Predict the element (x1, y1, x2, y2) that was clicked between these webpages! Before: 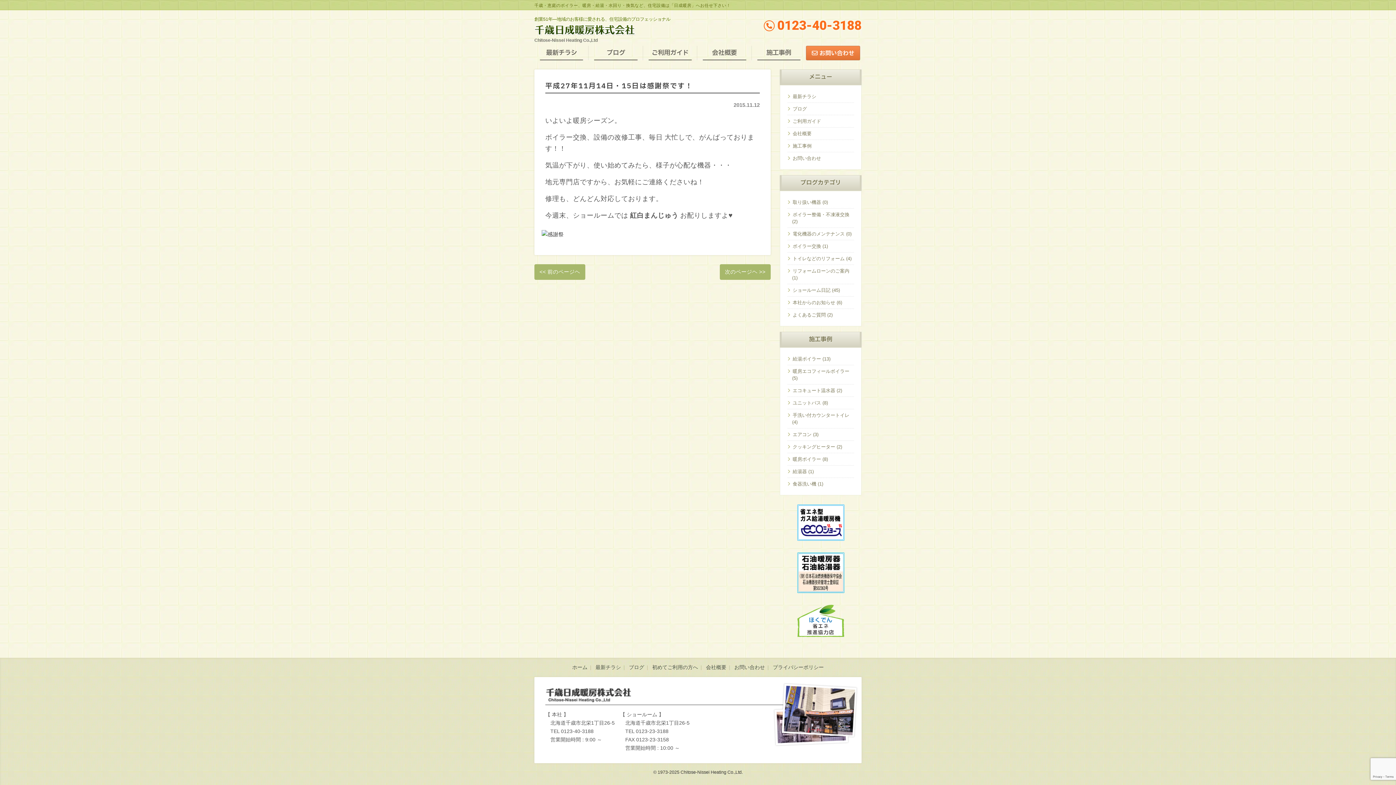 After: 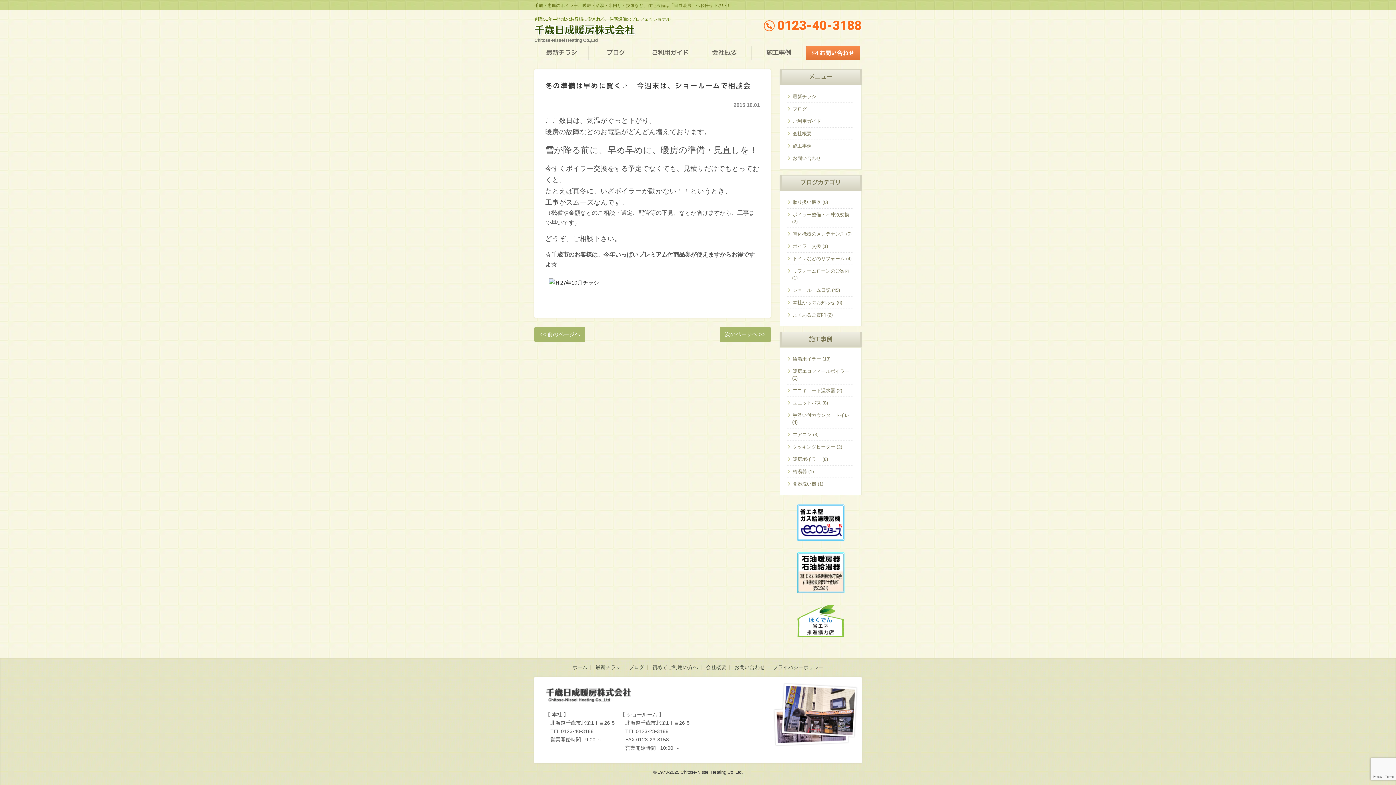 Action: bbox: (720, 264, 770, 280) label: 次のページヘ >>